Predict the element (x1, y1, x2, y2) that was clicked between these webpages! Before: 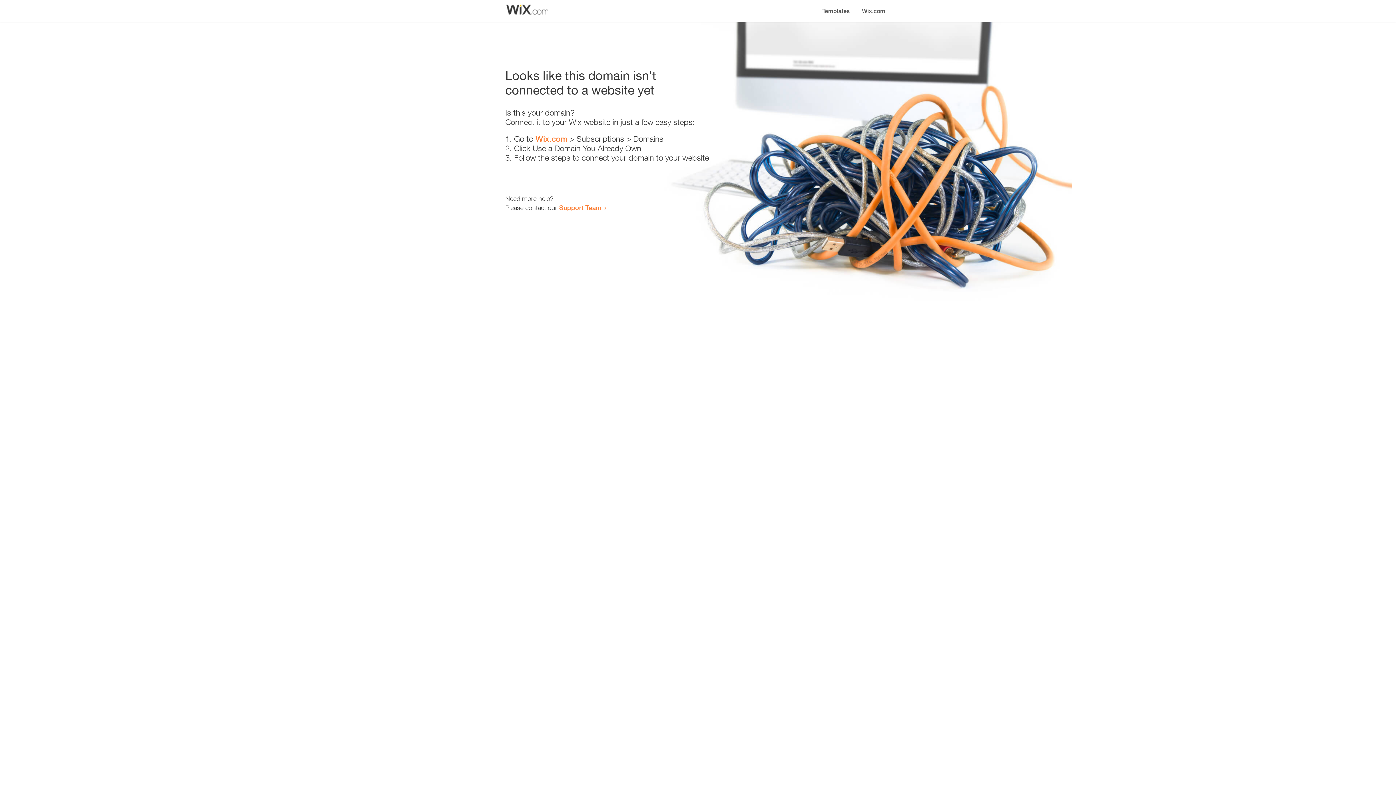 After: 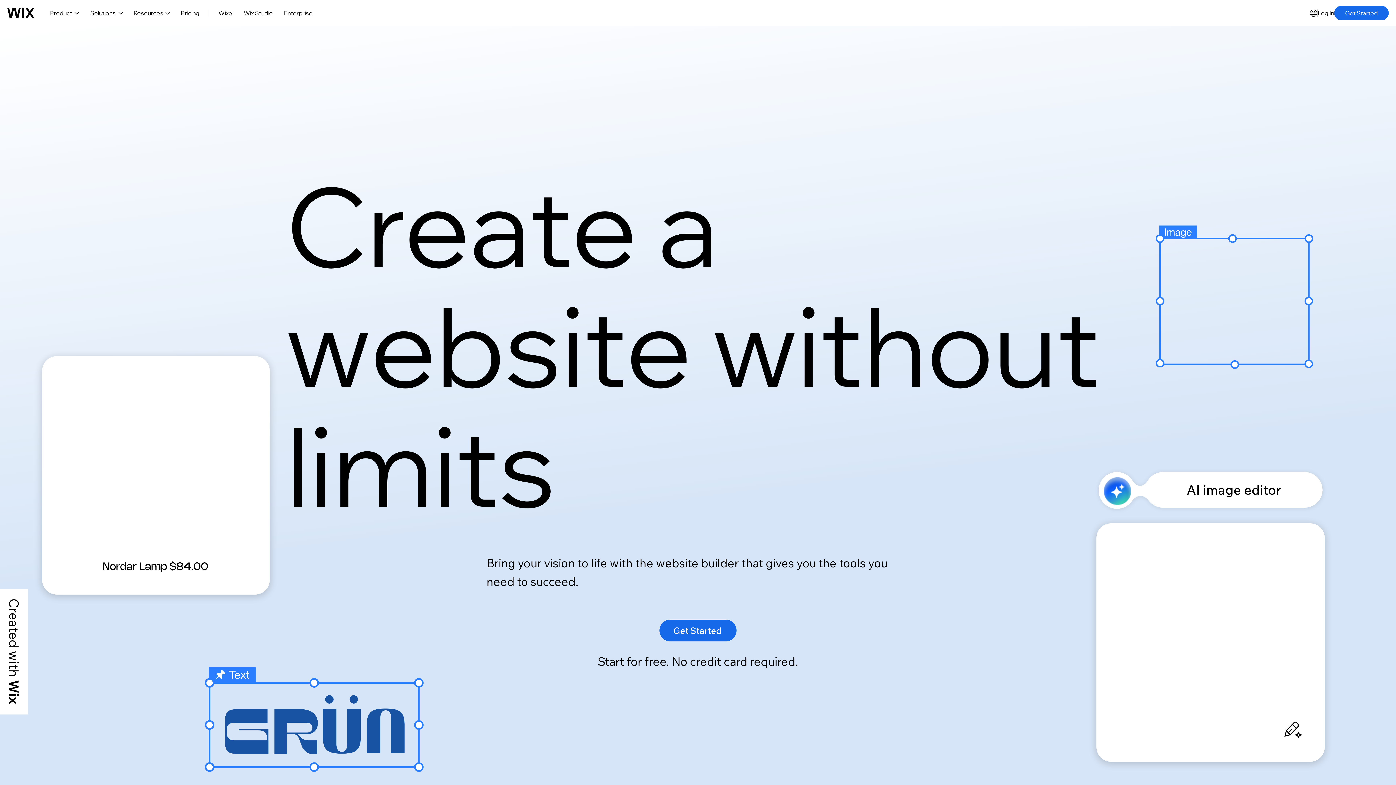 Action: bbox: (535, 134, 567, 143) label: Wix.com